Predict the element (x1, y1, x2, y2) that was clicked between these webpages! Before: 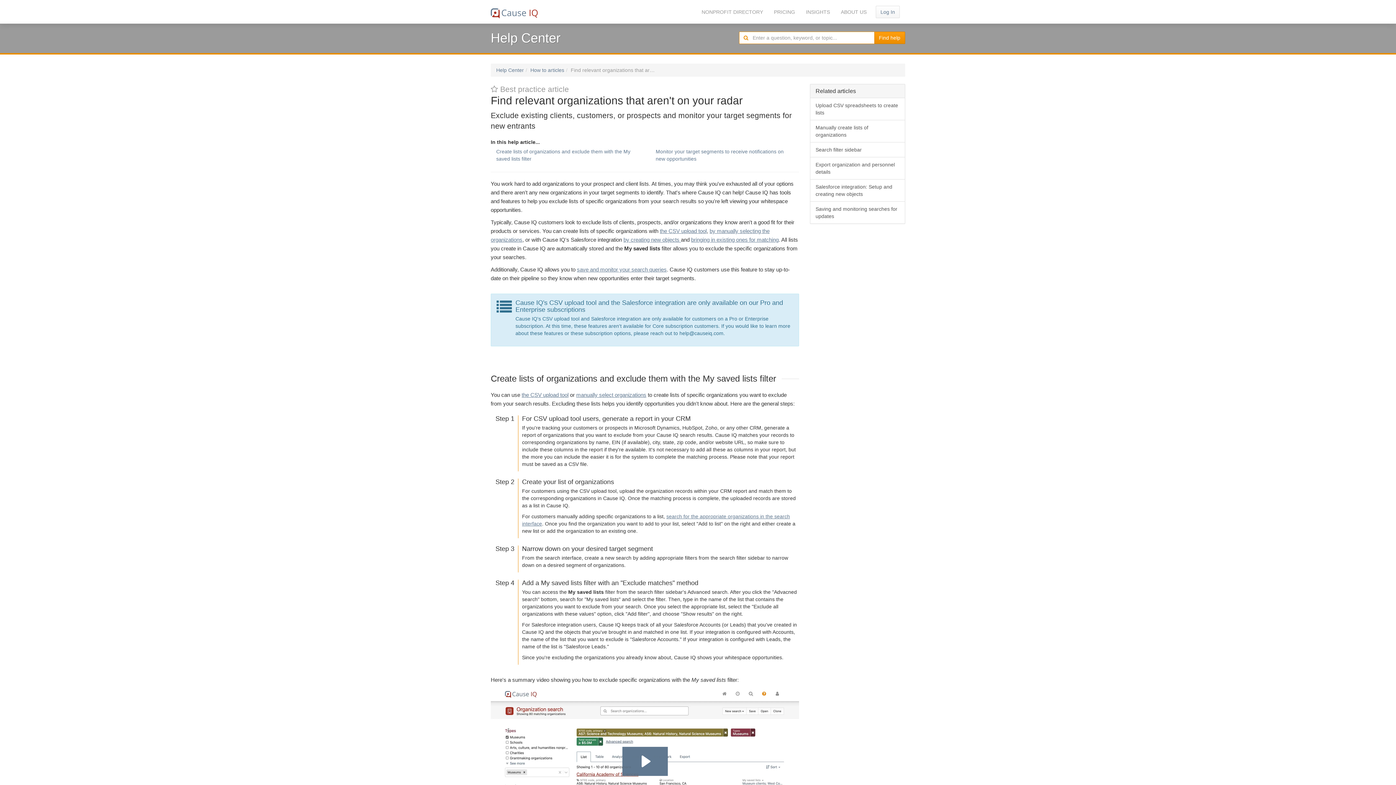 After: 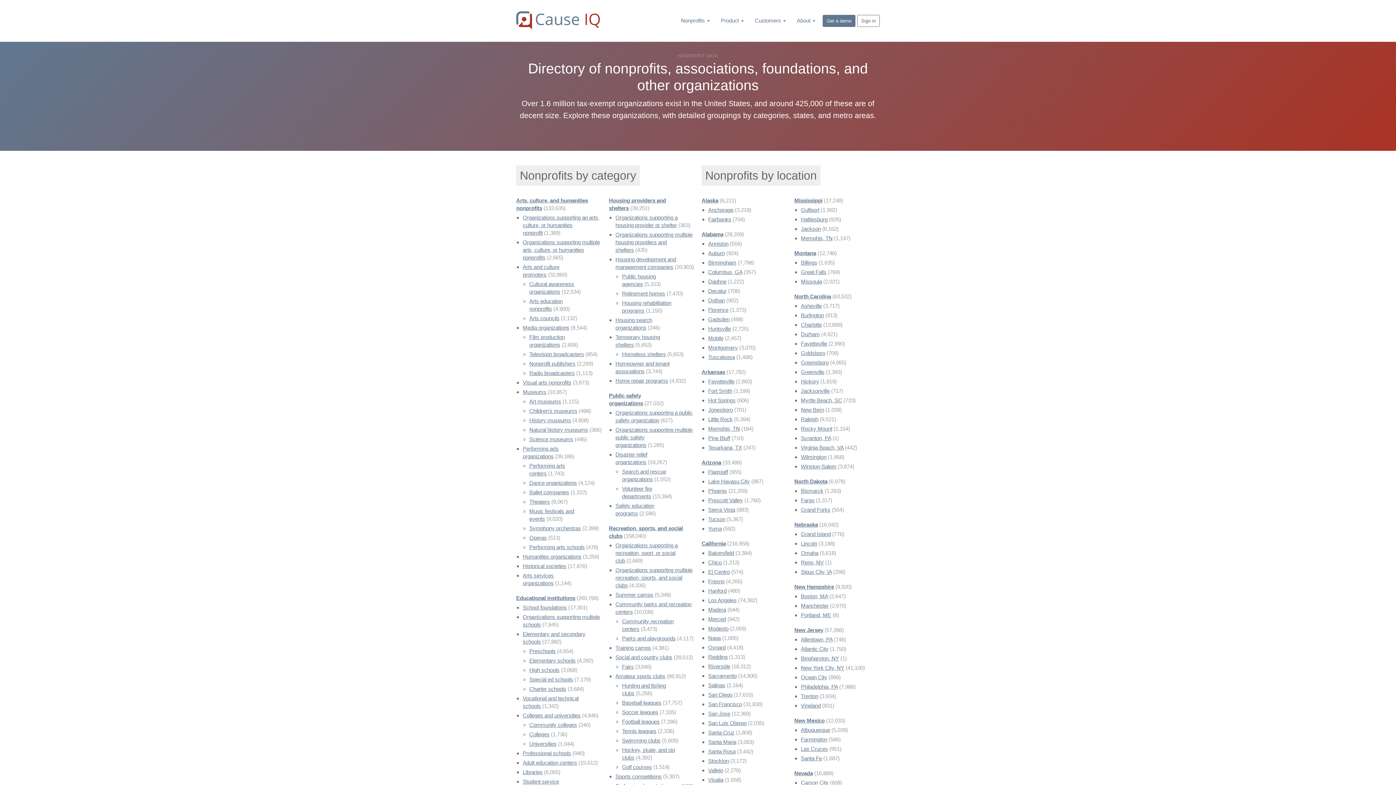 Action: label: NONPROFIT DIRECTORY bbox: (696, 0, 768, 23)